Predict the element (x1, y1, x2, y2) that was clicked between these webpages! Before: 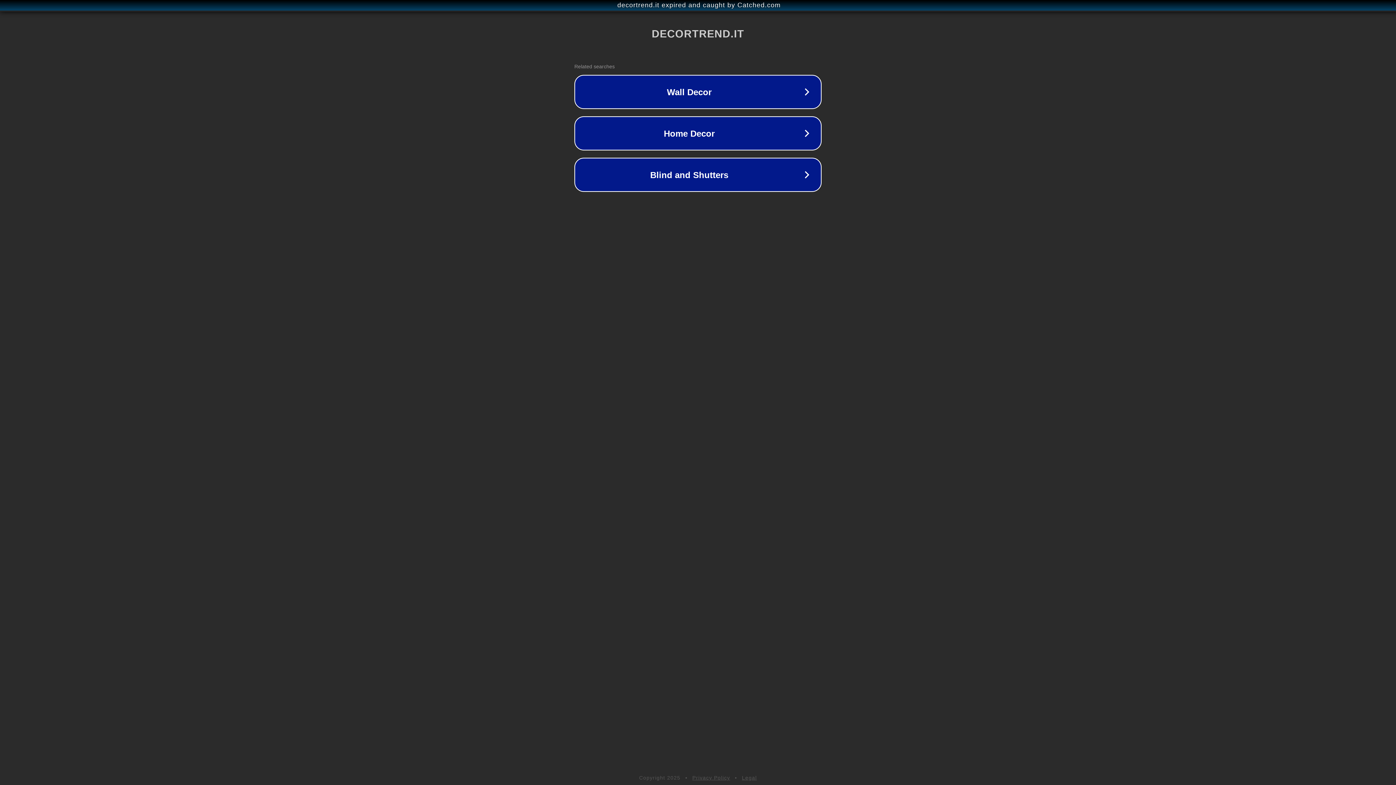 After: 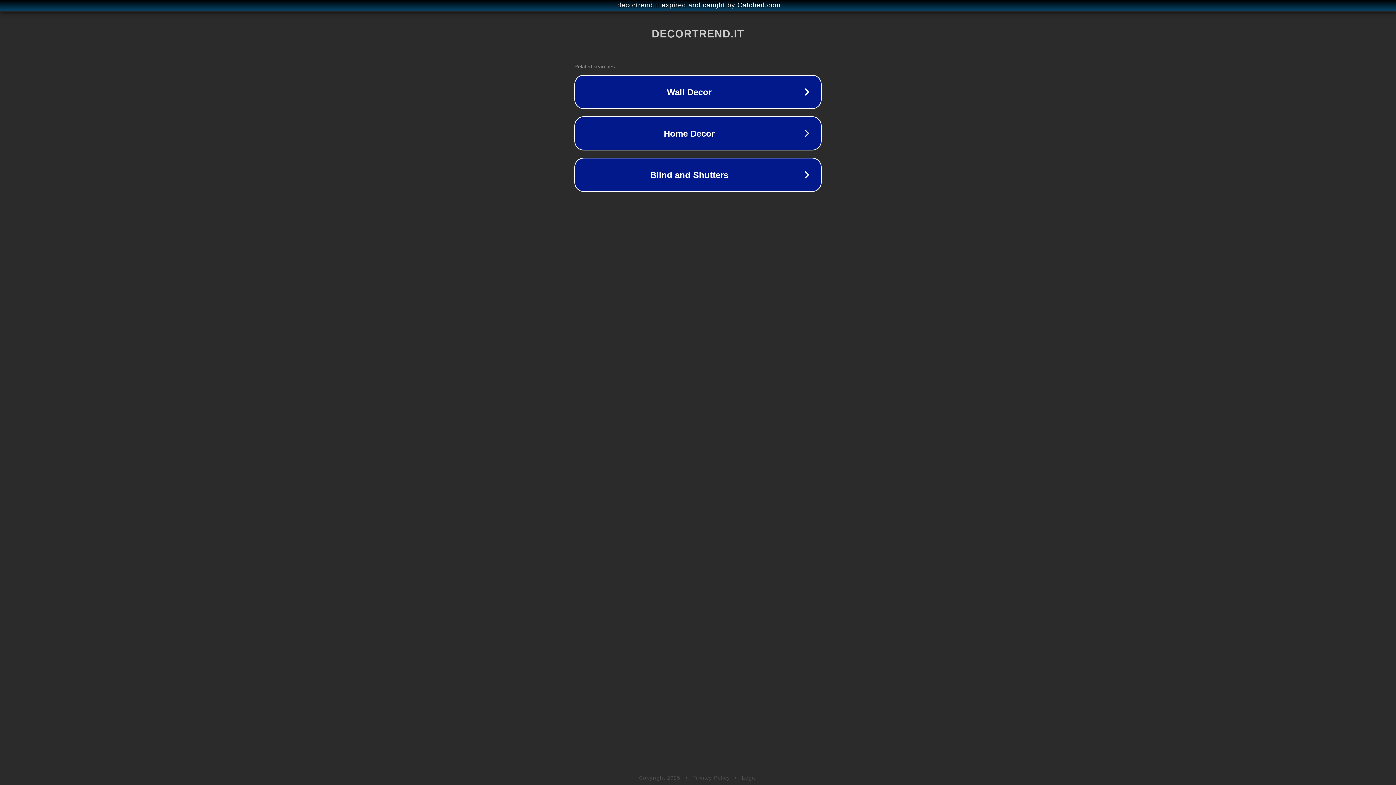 Action: bbox: (692, 775, 730, 781) label: Privacy Policy